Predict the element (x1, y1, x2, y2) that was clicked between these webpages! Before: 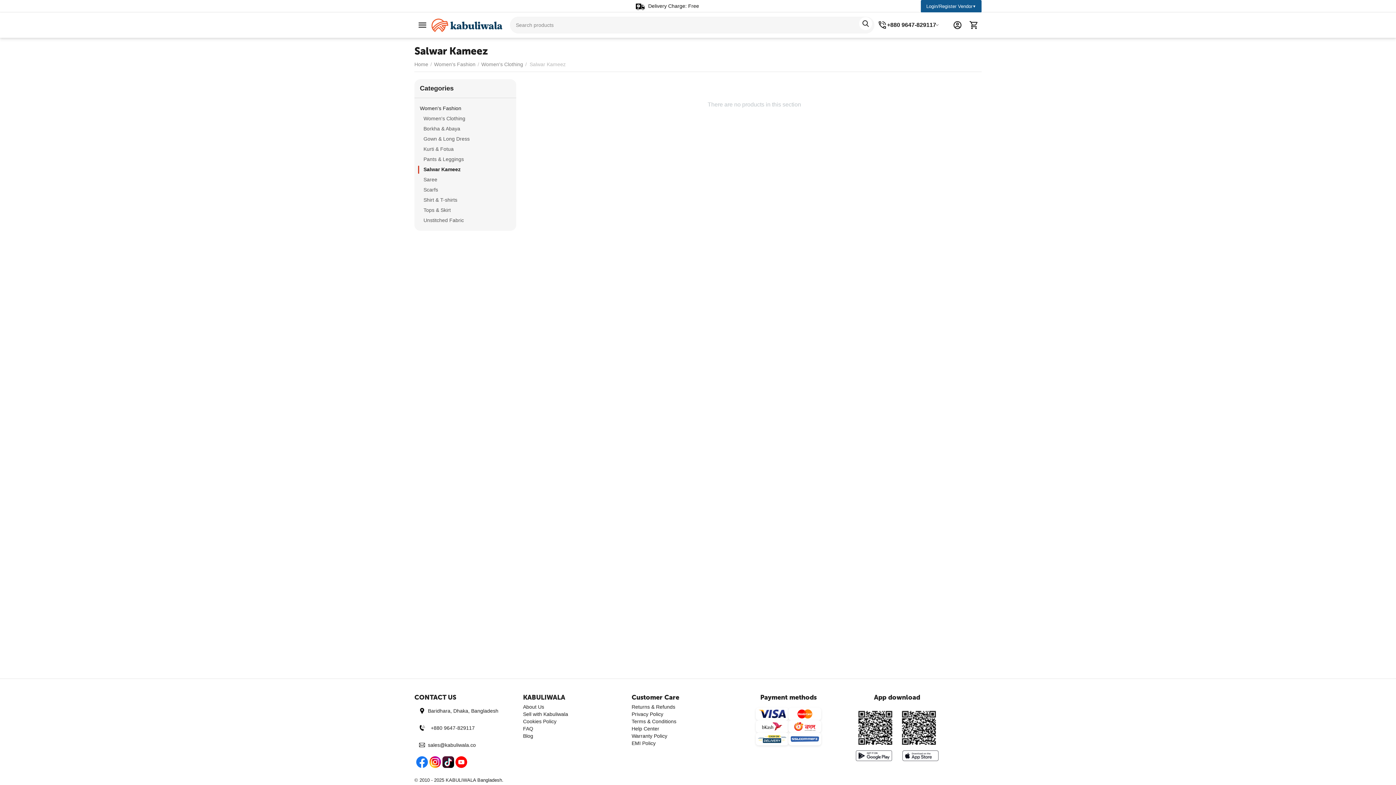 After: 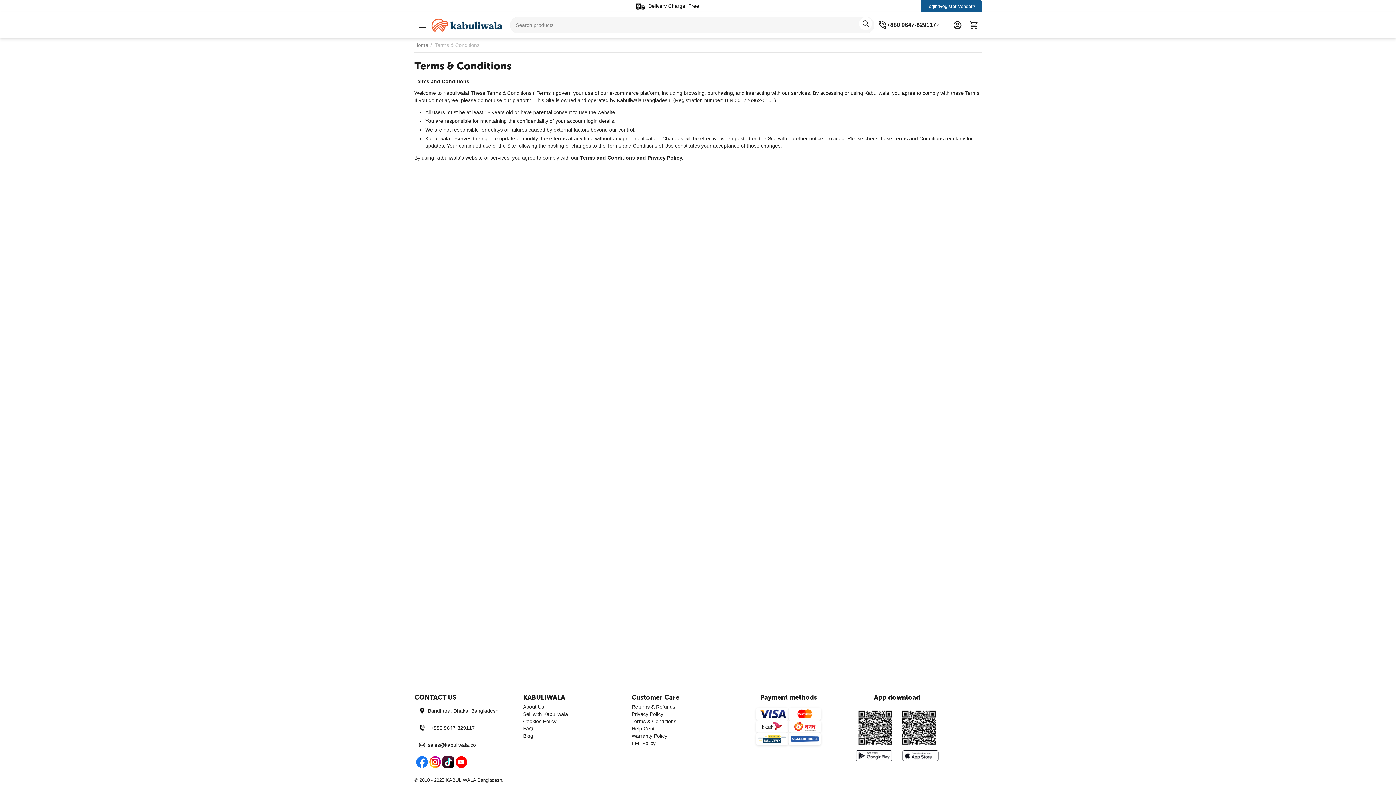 Action: bbox: (631, 718, 676, 724) label: Terms & Conditions